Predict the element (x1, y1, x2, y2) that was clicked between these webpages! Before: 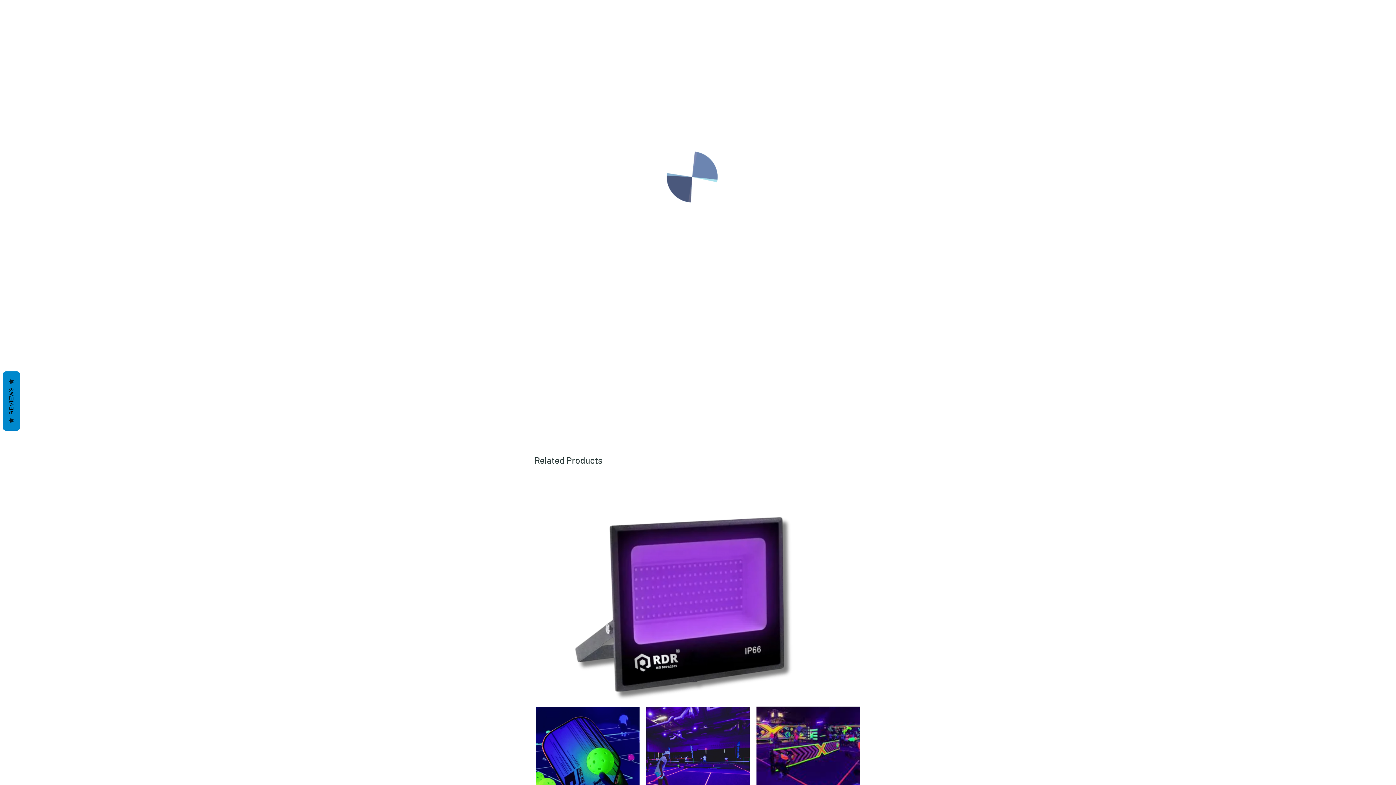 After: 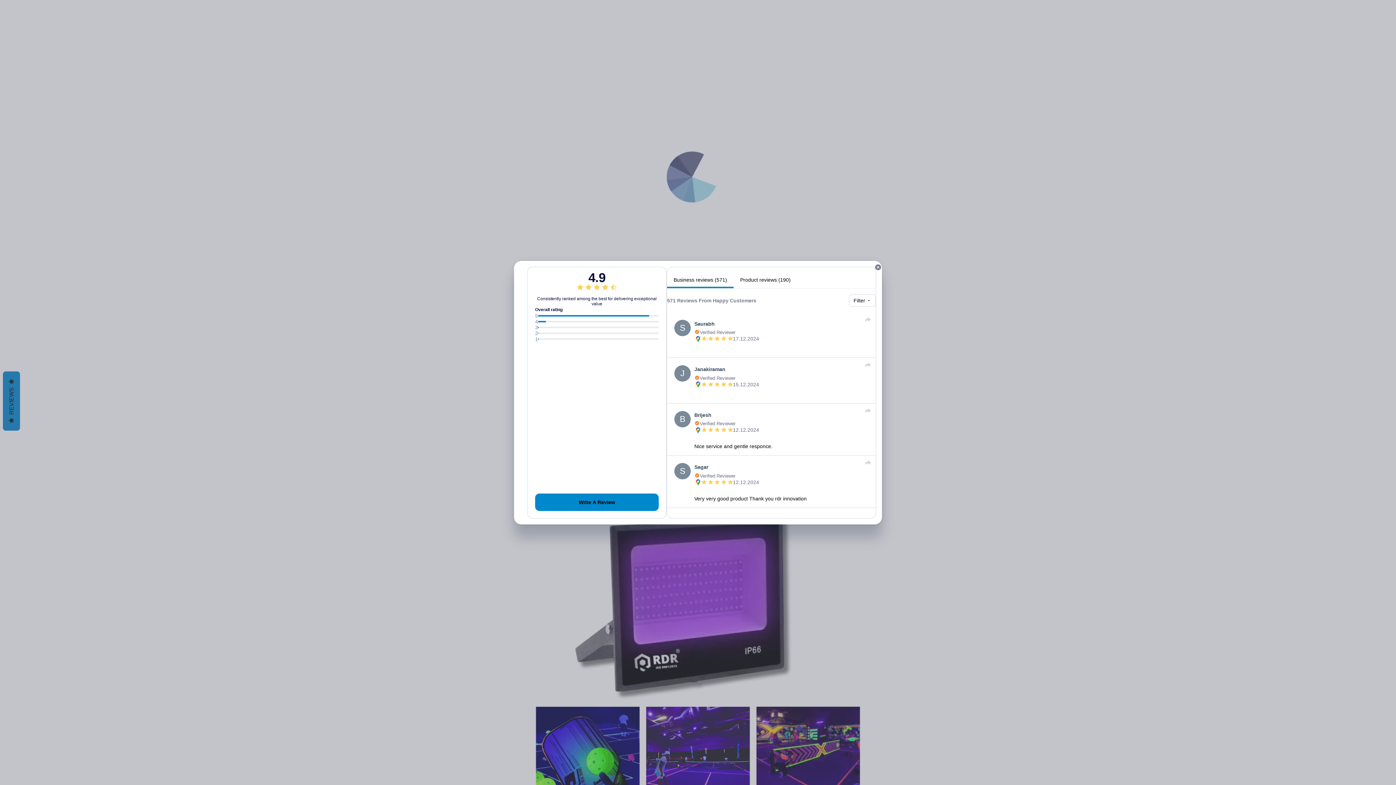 Action: label:   REVIEWS   bbox: (2, 371, 20, 430)